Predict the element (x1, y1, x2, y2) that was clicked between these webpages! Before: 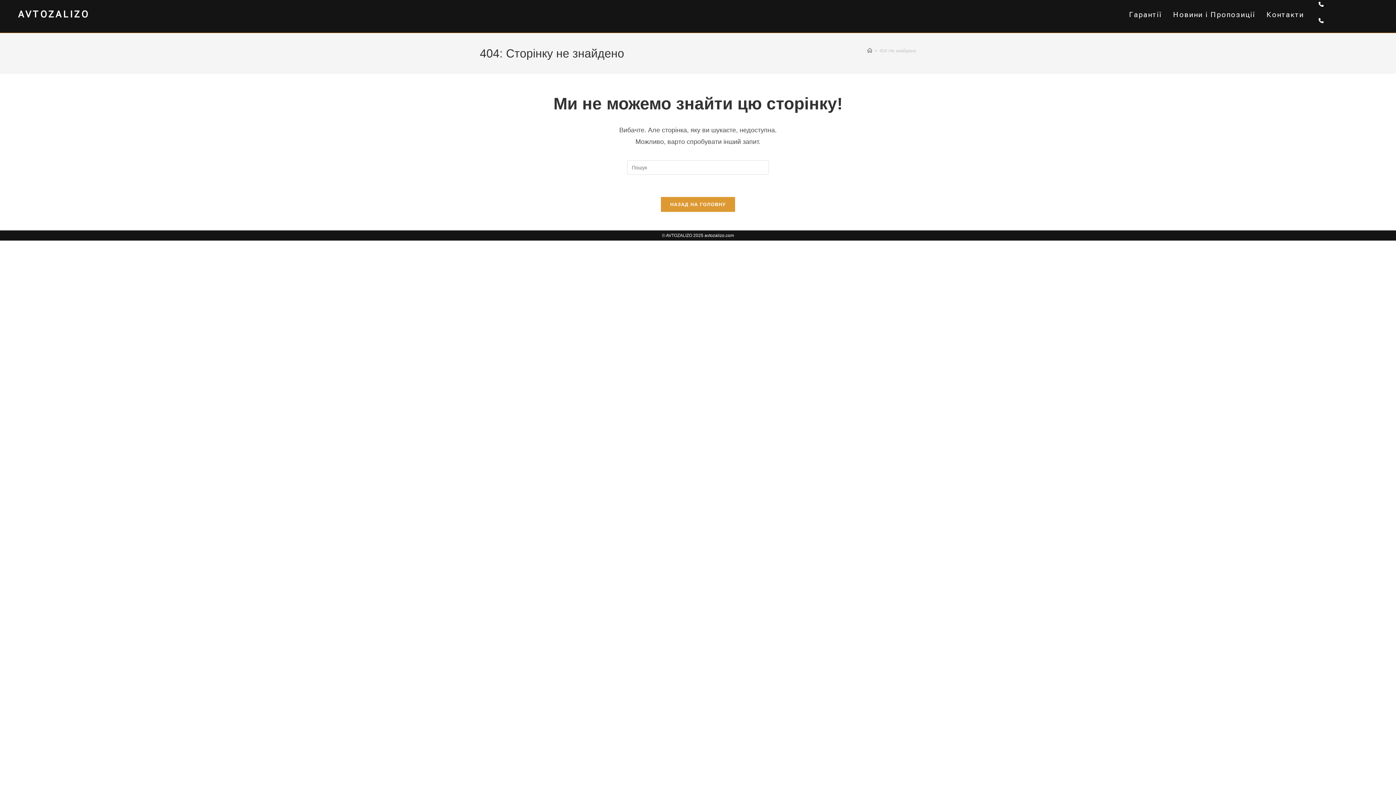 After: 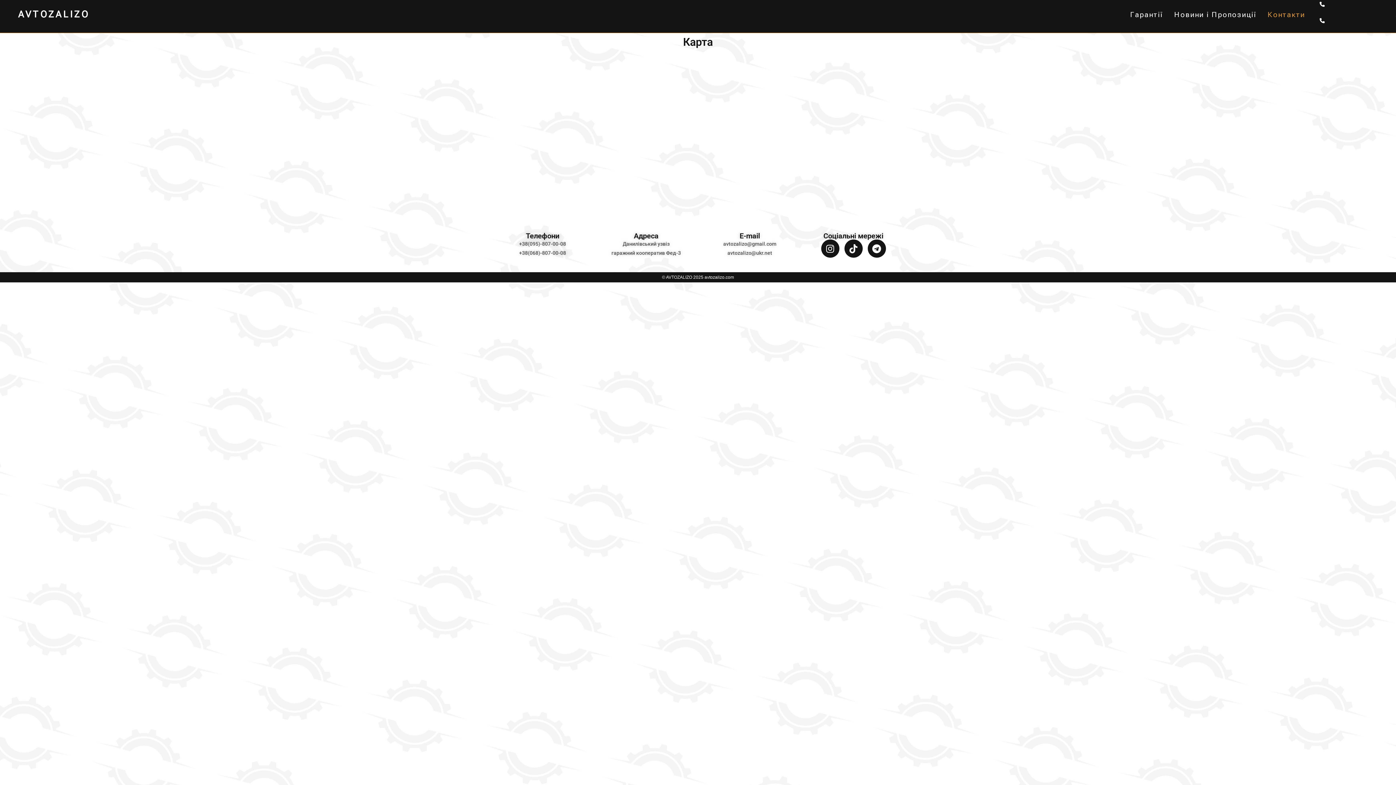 Action: bbox: (1261, 0, 1309, 29) label: Контакти